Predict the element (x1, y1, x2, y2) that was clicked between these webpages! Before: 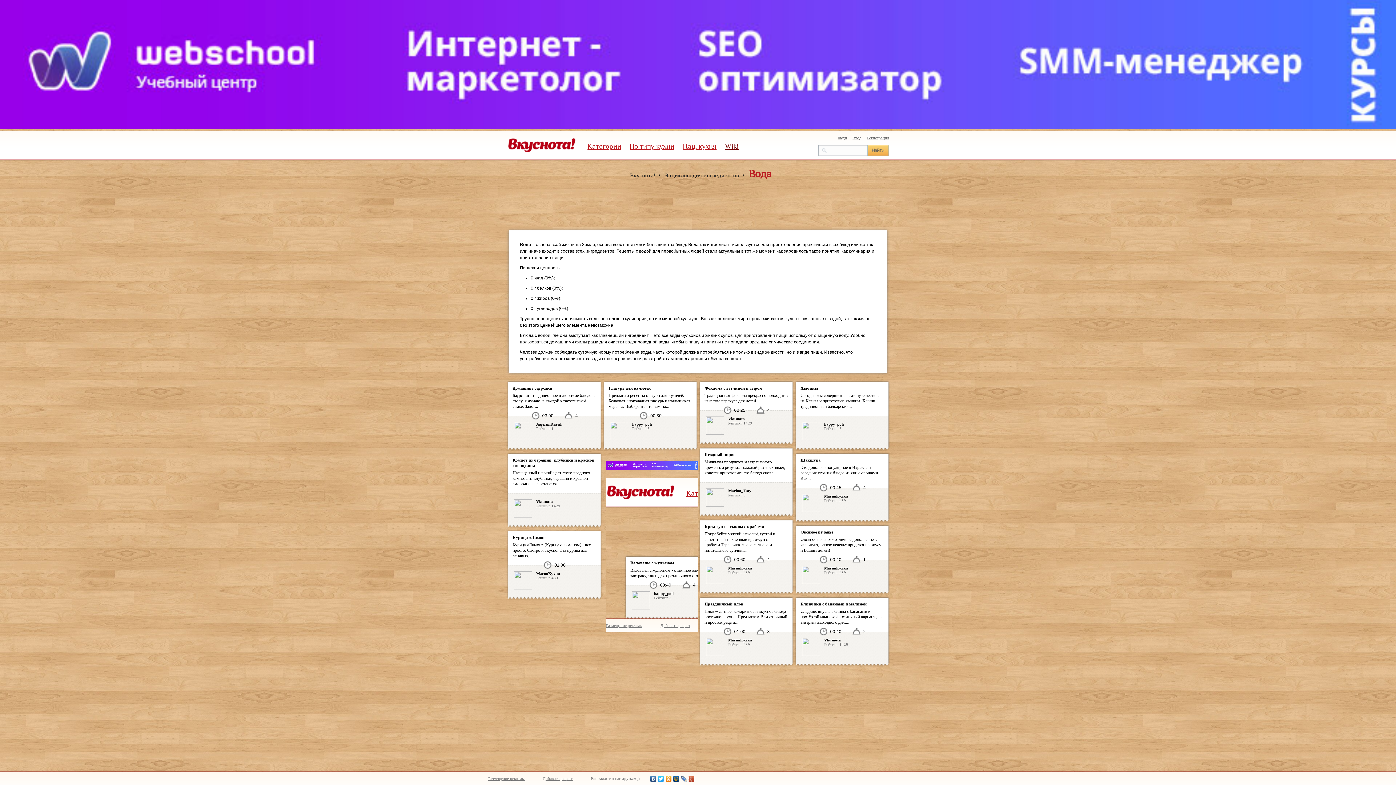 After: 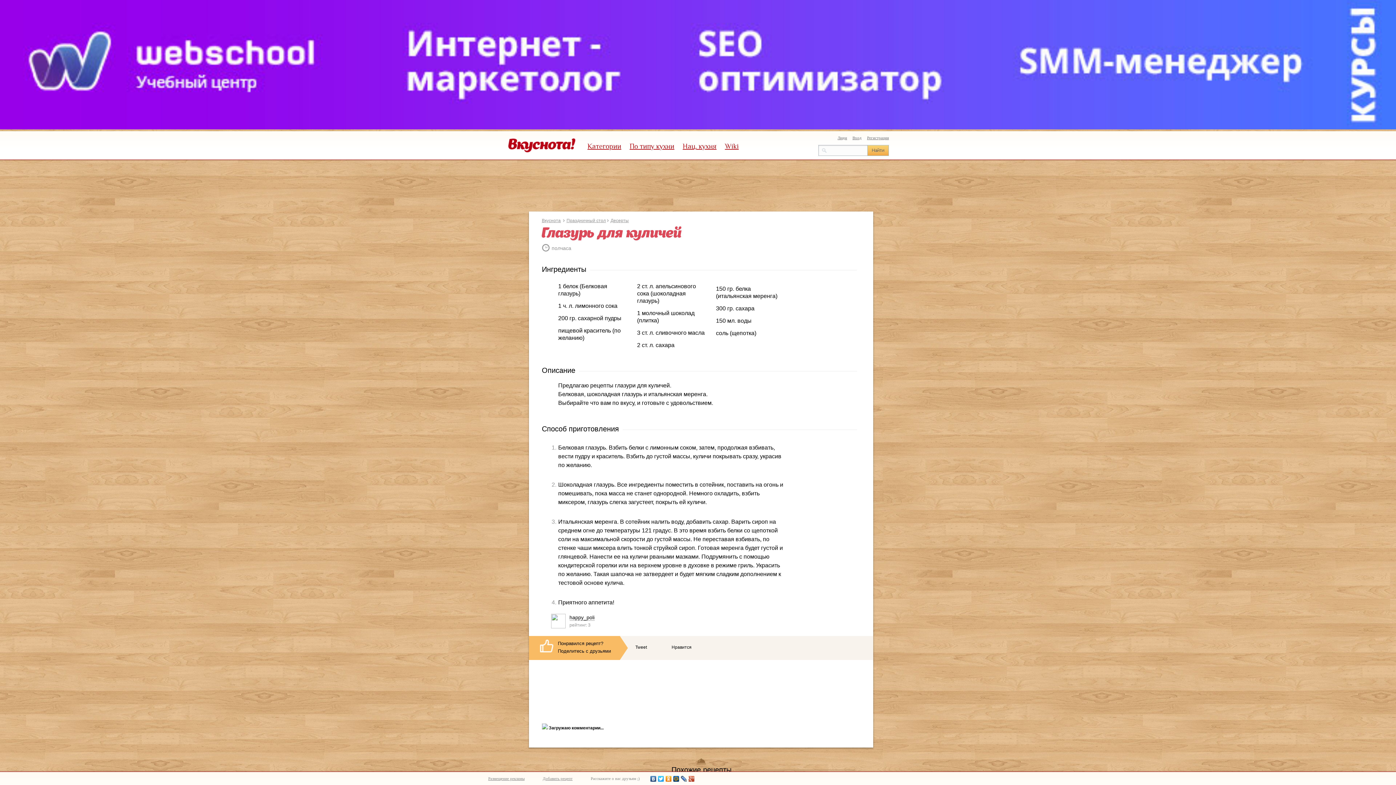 Action: bbox: (608, 385, 650, 391) label: Глазурь для куличей